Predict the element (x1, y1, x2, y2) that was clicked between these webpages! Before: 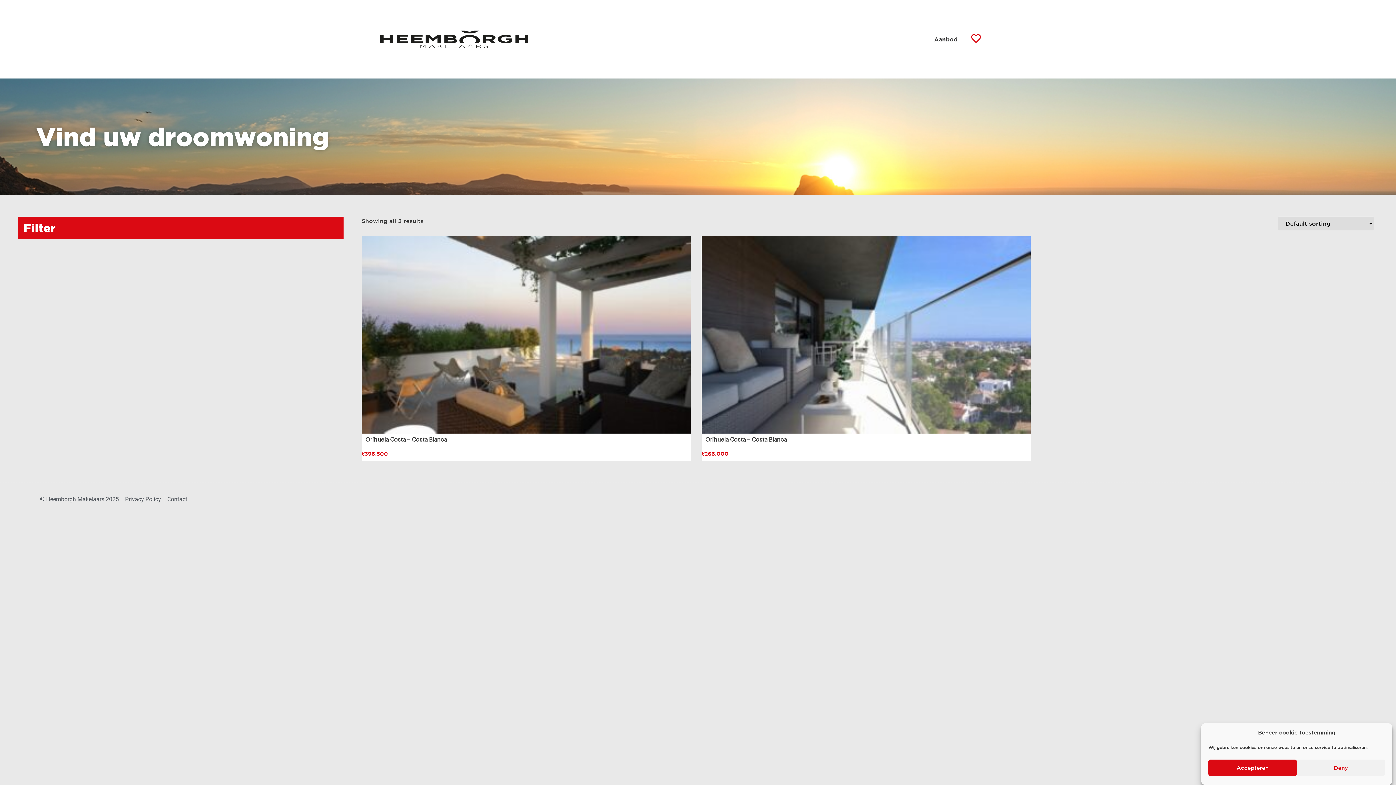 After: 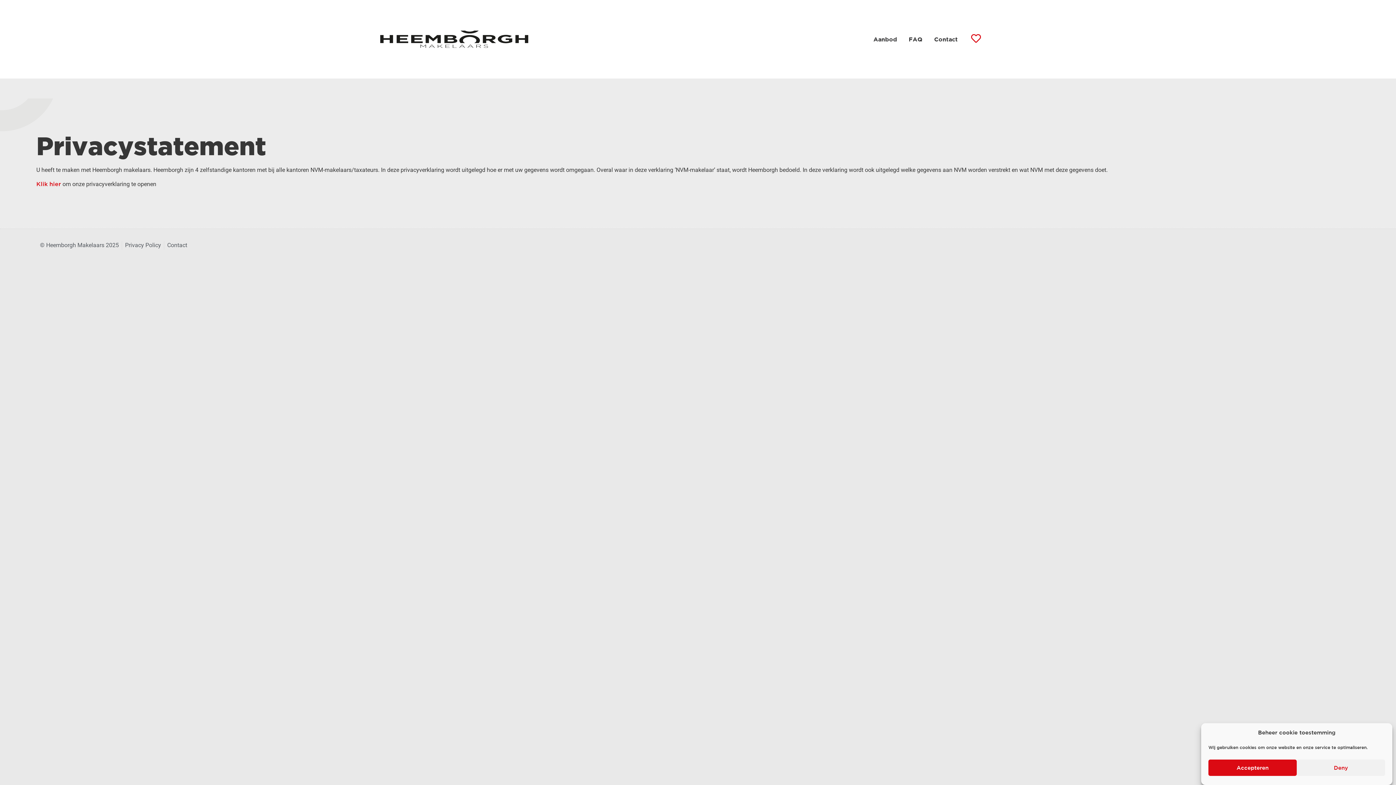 Action: bbox: (125, 495, 161, 503) label: Privacy Policy